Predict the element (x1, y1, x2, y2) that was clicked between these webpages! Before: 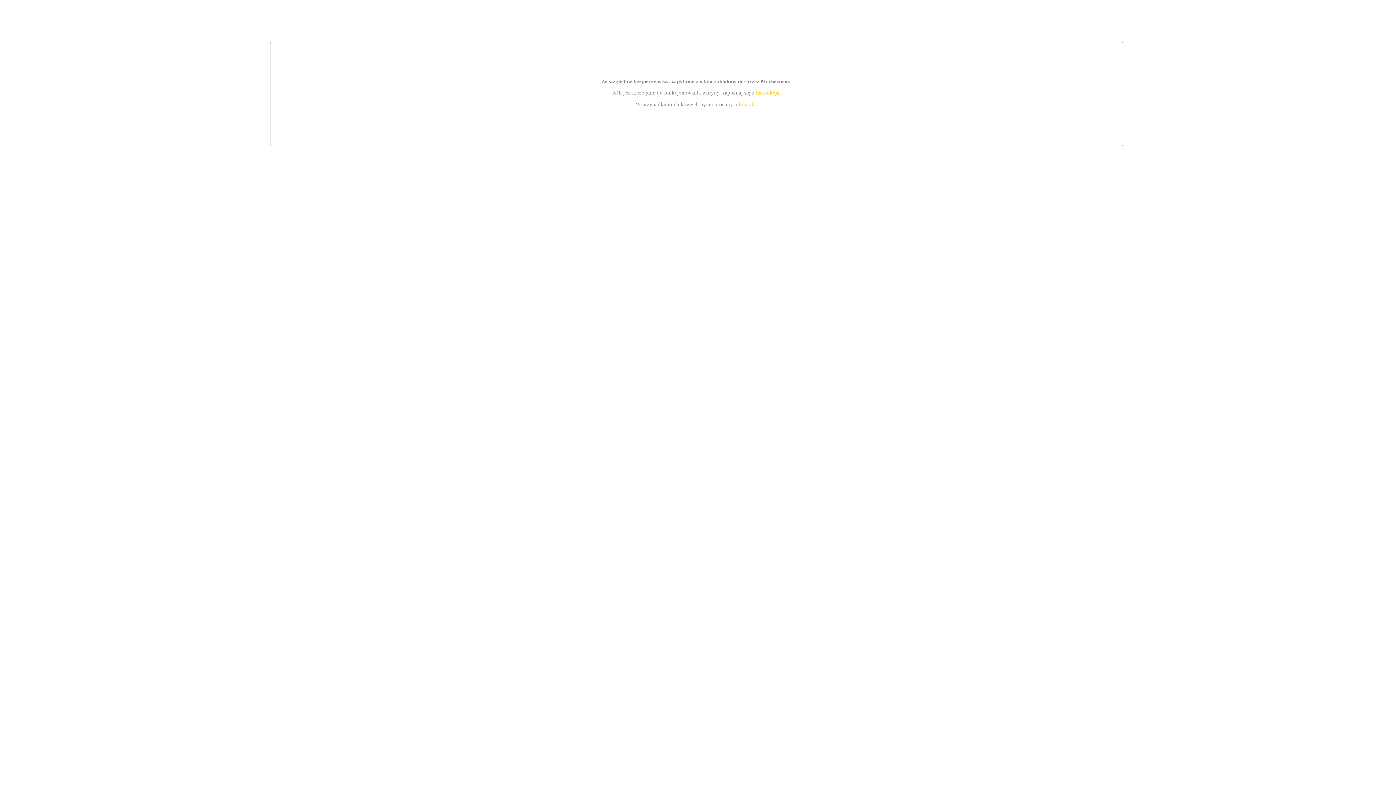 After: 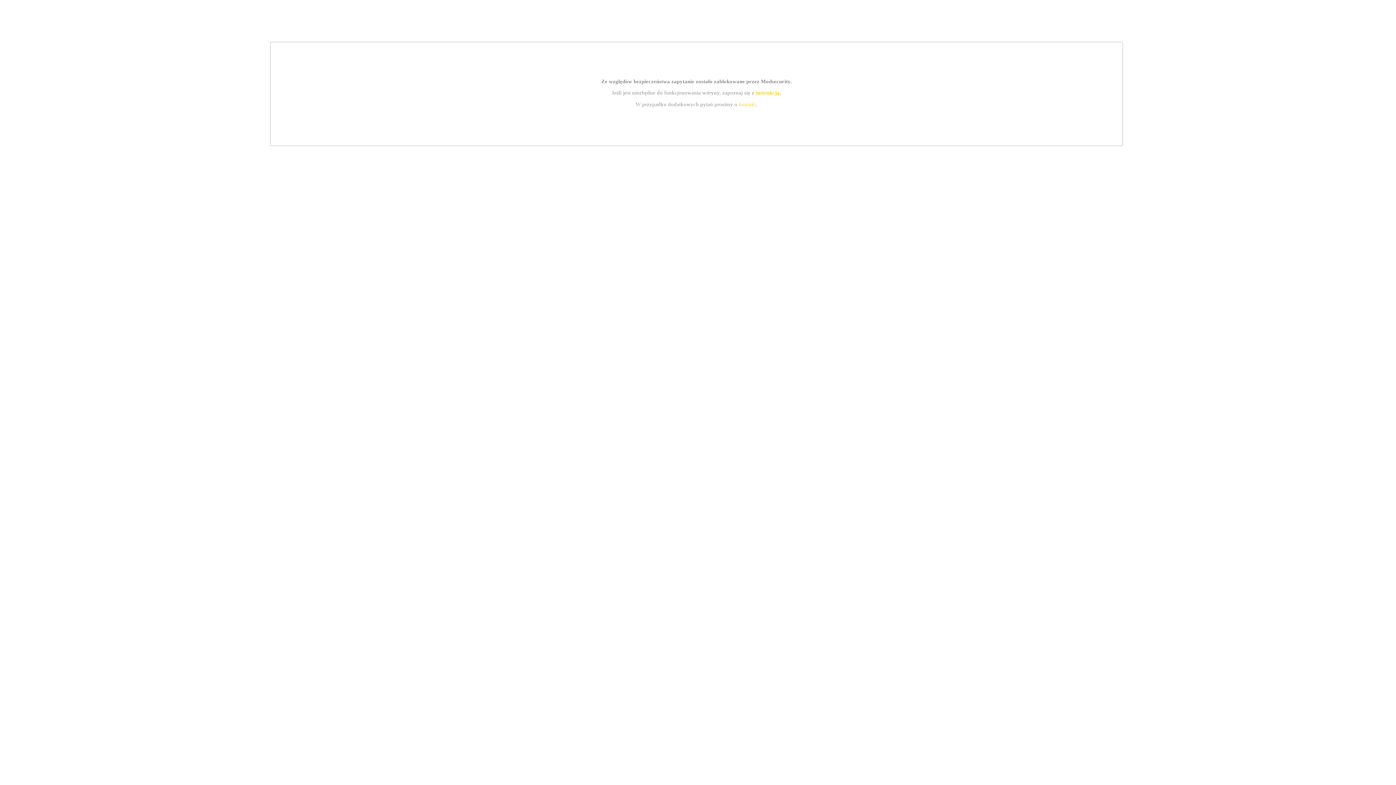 Action: label: instrukcją bbox: (755, 89, 779, 95)